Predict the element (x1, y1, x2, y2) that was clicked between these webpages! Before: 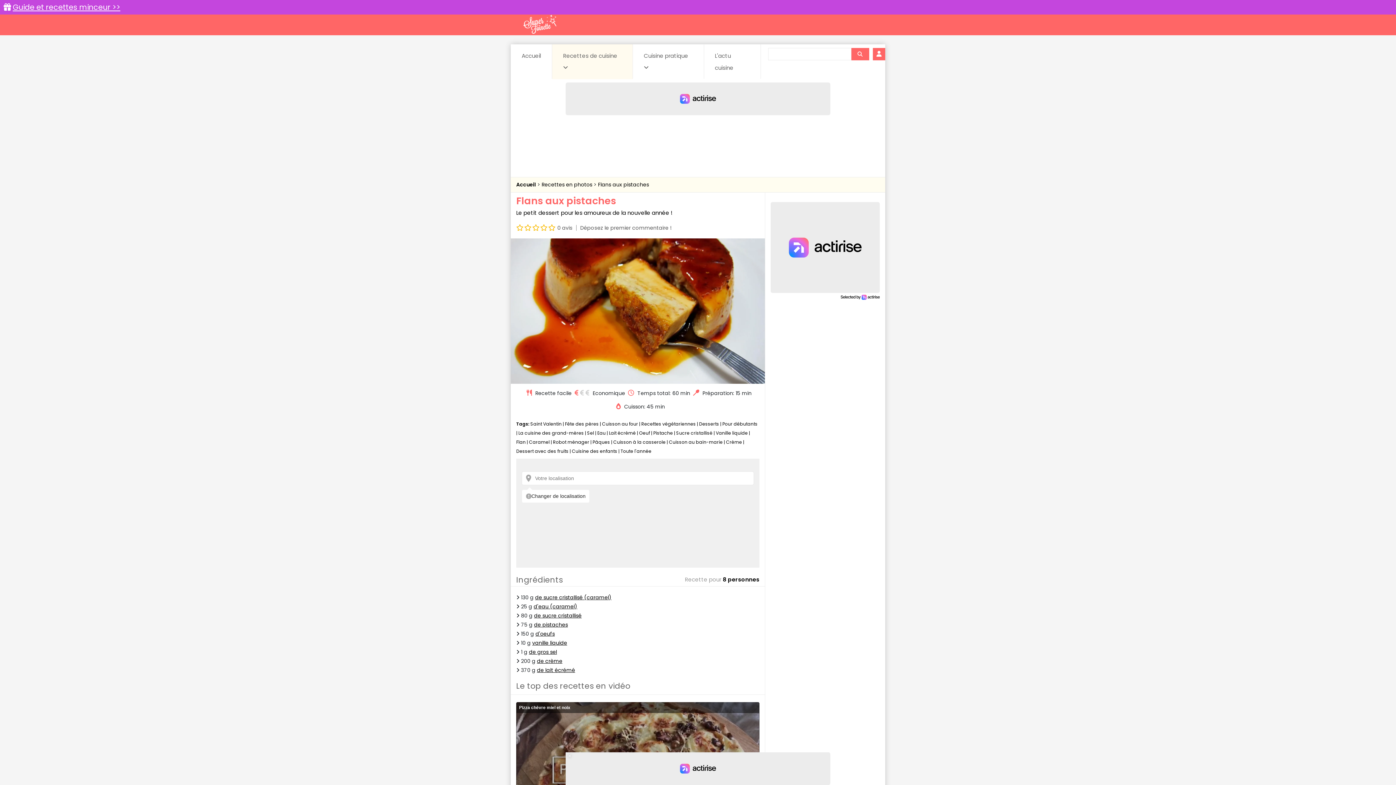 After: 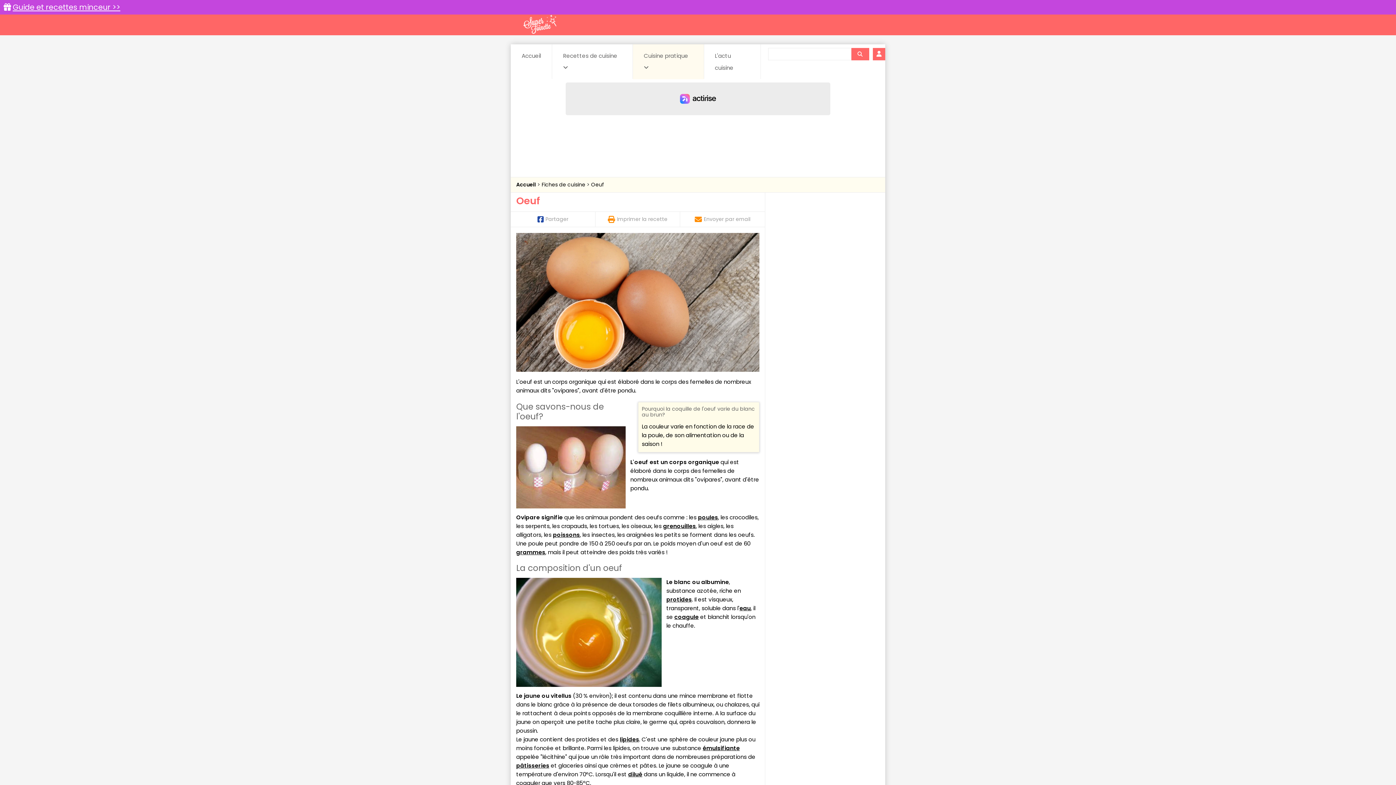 Action: label: d'oeufs bbox: (535, 630, 554, 637)